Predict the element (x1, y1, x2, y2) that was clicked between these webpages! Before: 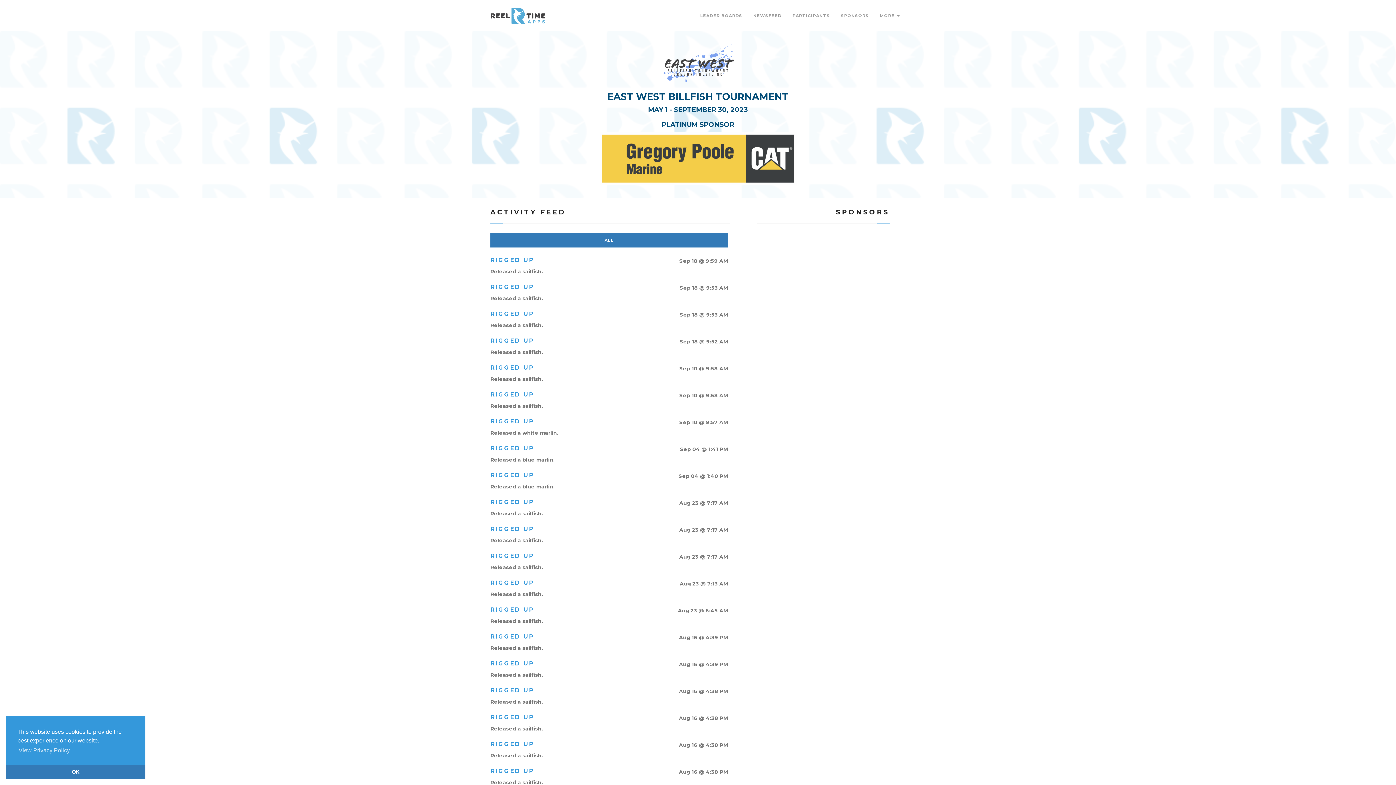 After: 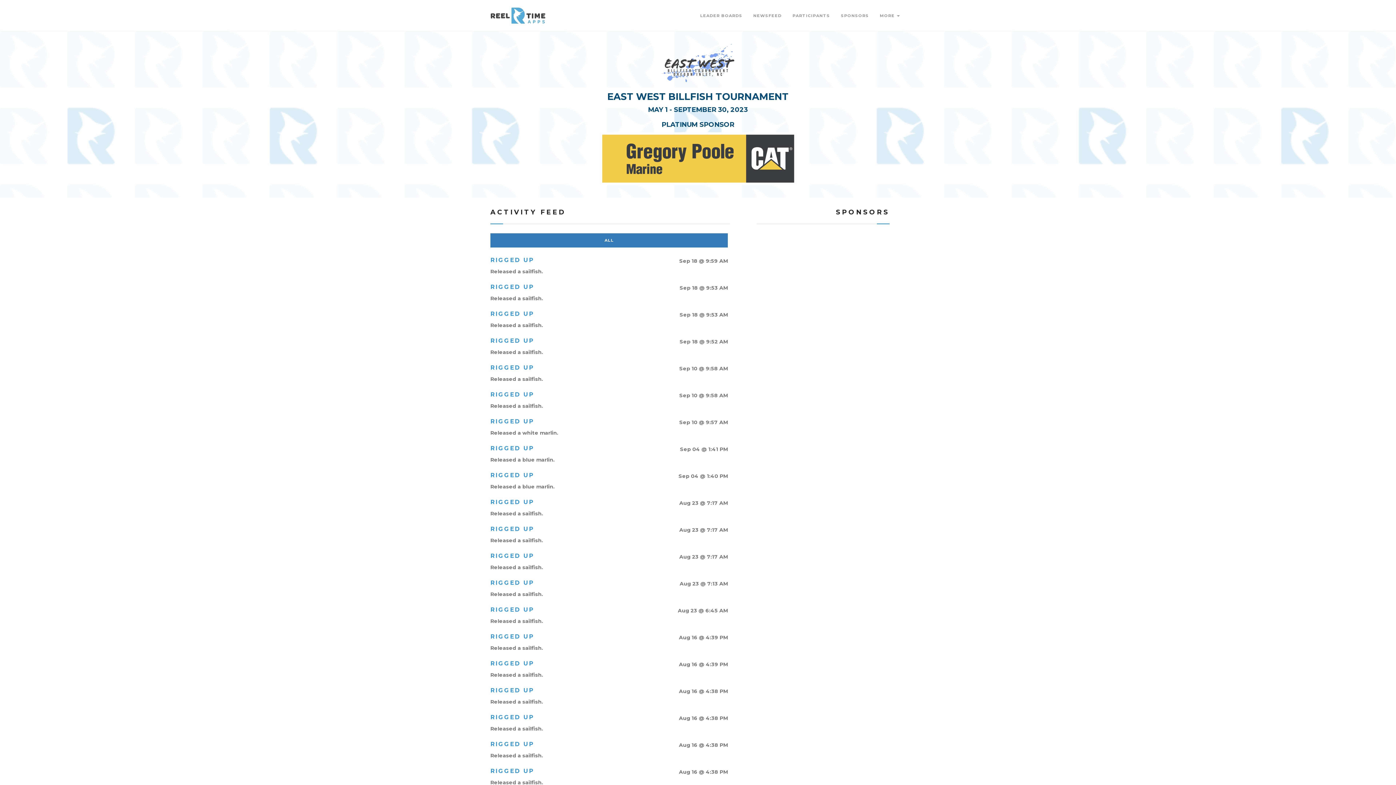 Action: label: dismiss cookie message bbox: (5, 765, 145, 779)